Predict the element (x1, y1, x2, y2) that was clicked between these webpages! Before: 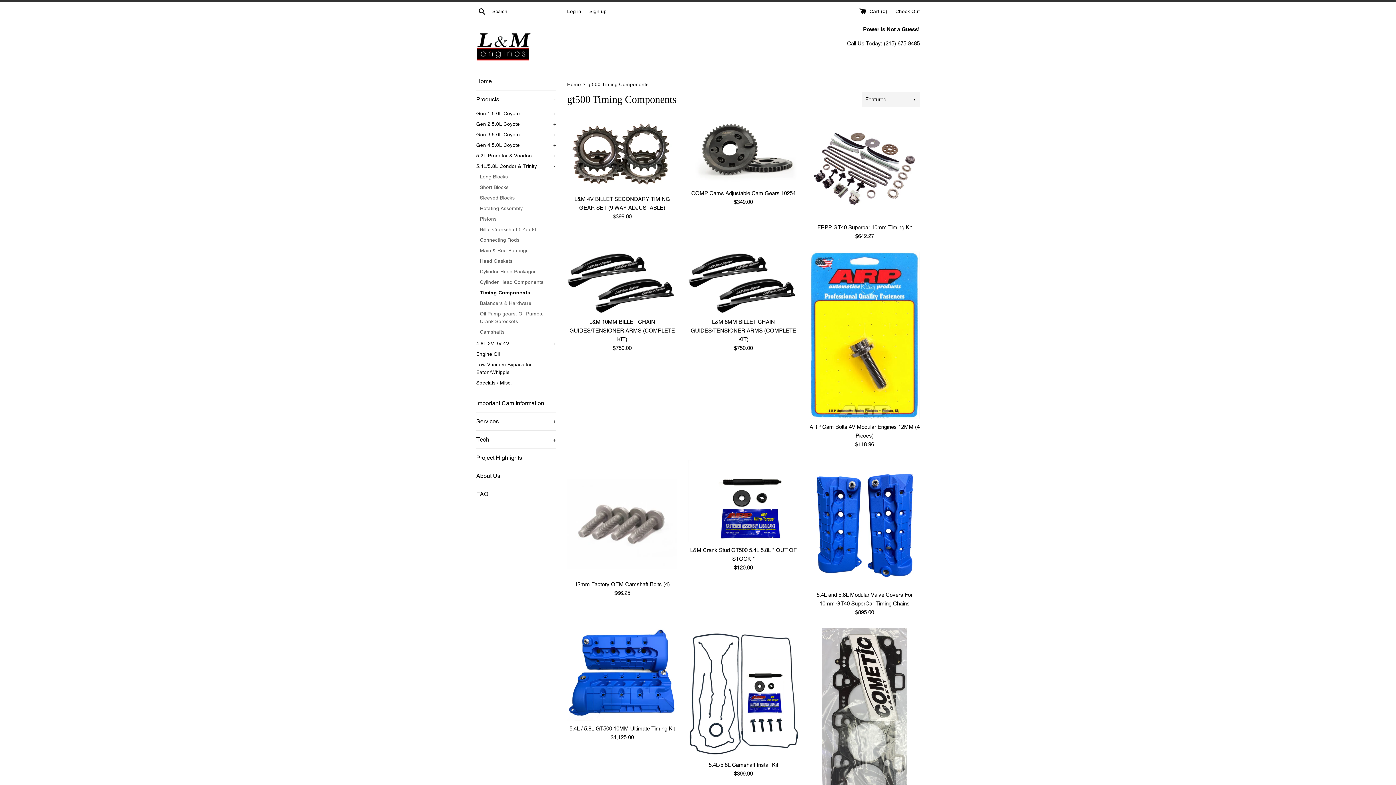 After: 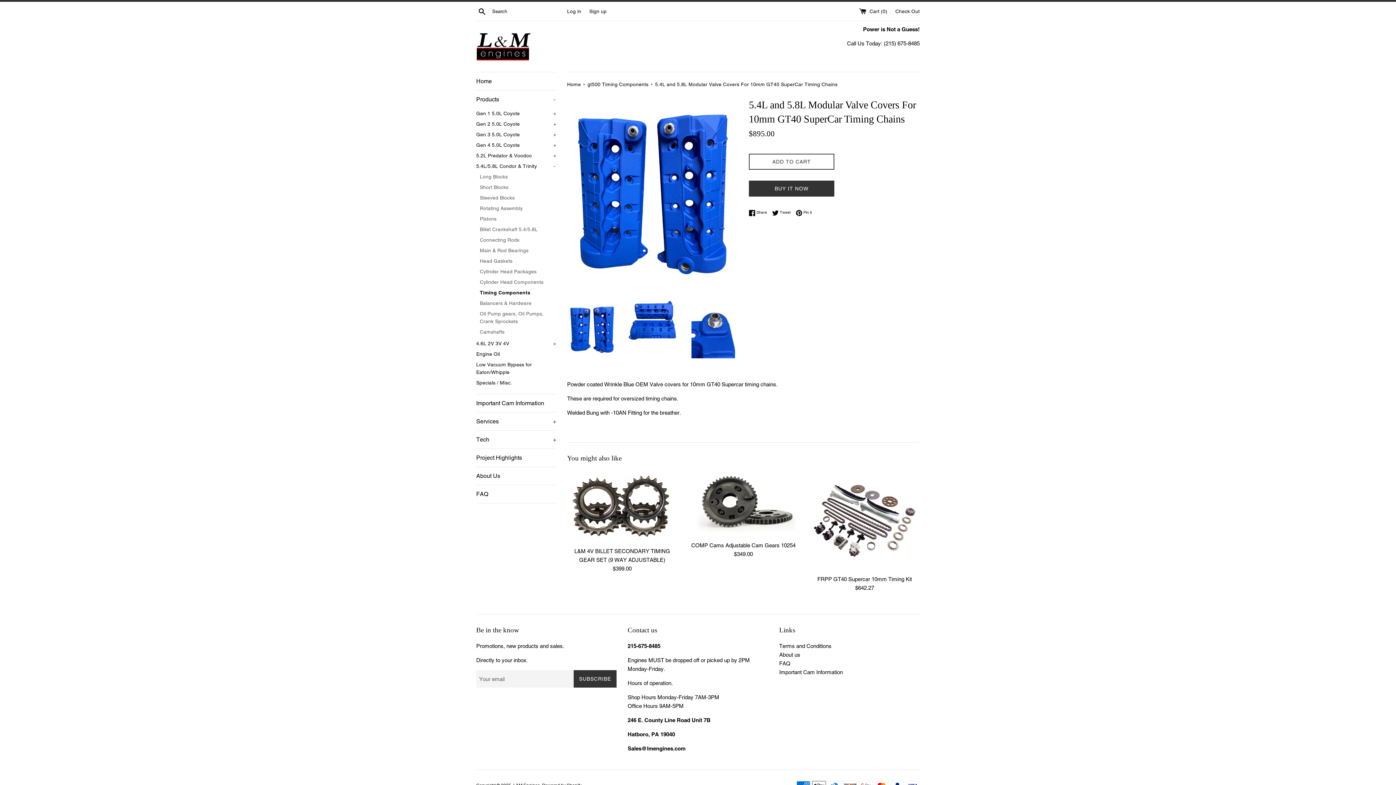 Action: bbox: (809, 459, 919, 587)